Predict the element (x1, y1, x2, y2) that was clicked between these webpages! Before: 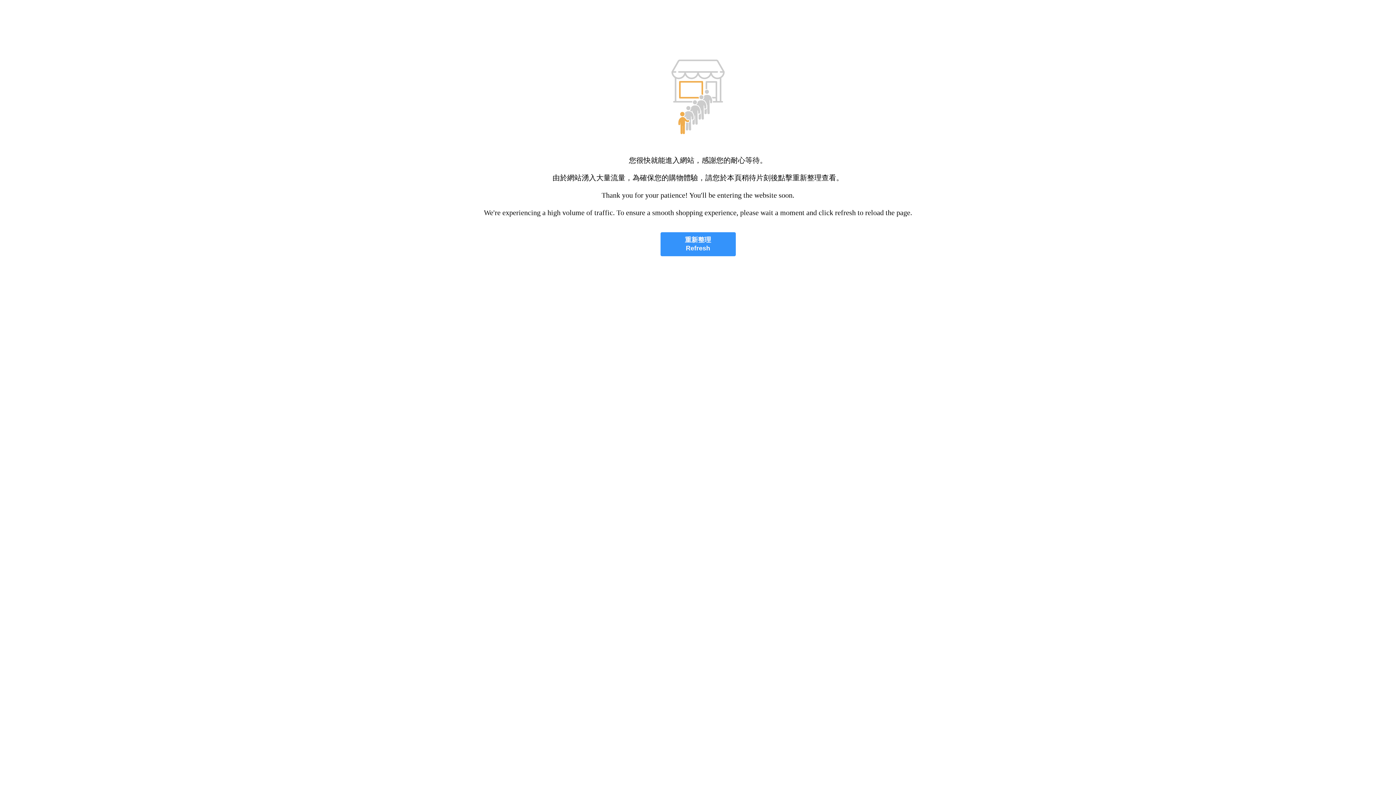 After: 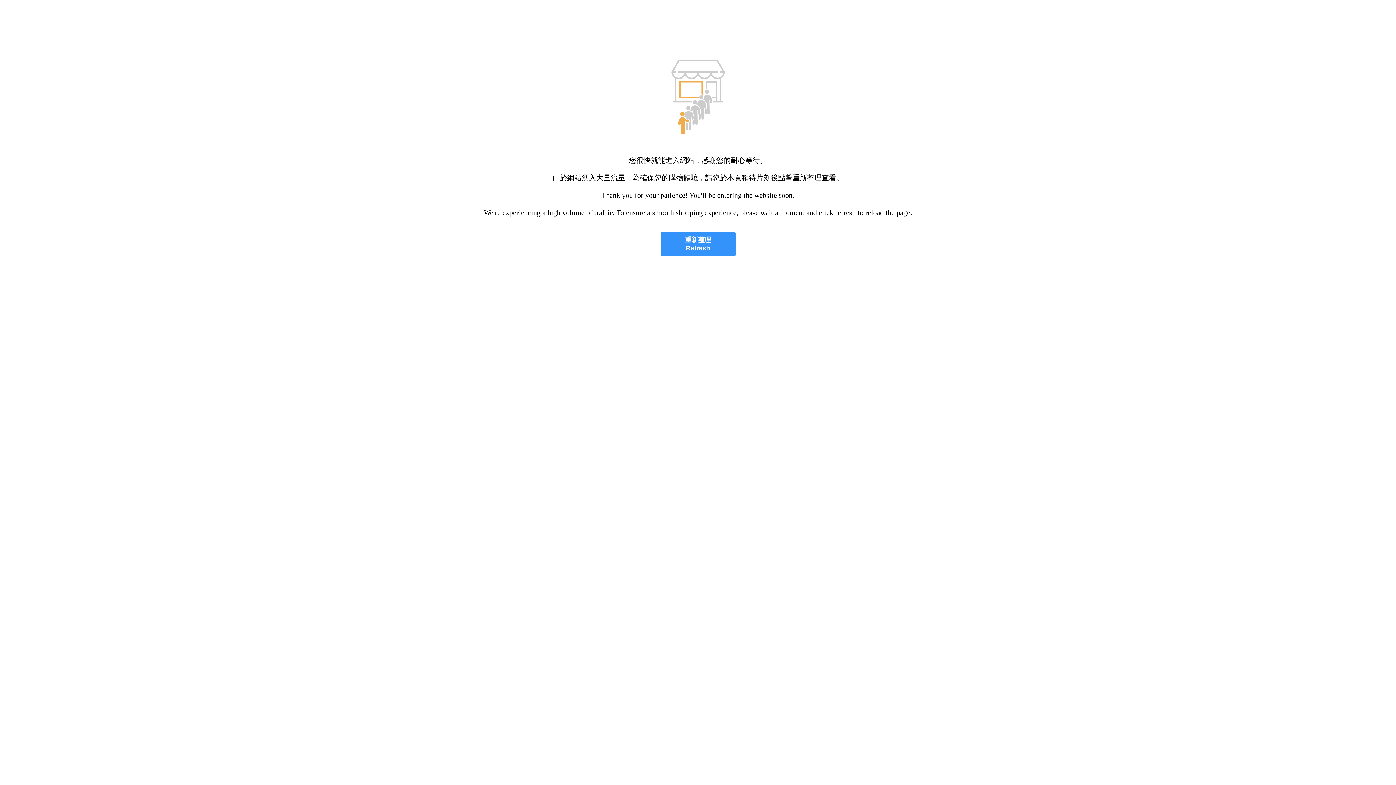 Action: label: 重新整理
Refresh bbox: (660, 232, 735, 256)